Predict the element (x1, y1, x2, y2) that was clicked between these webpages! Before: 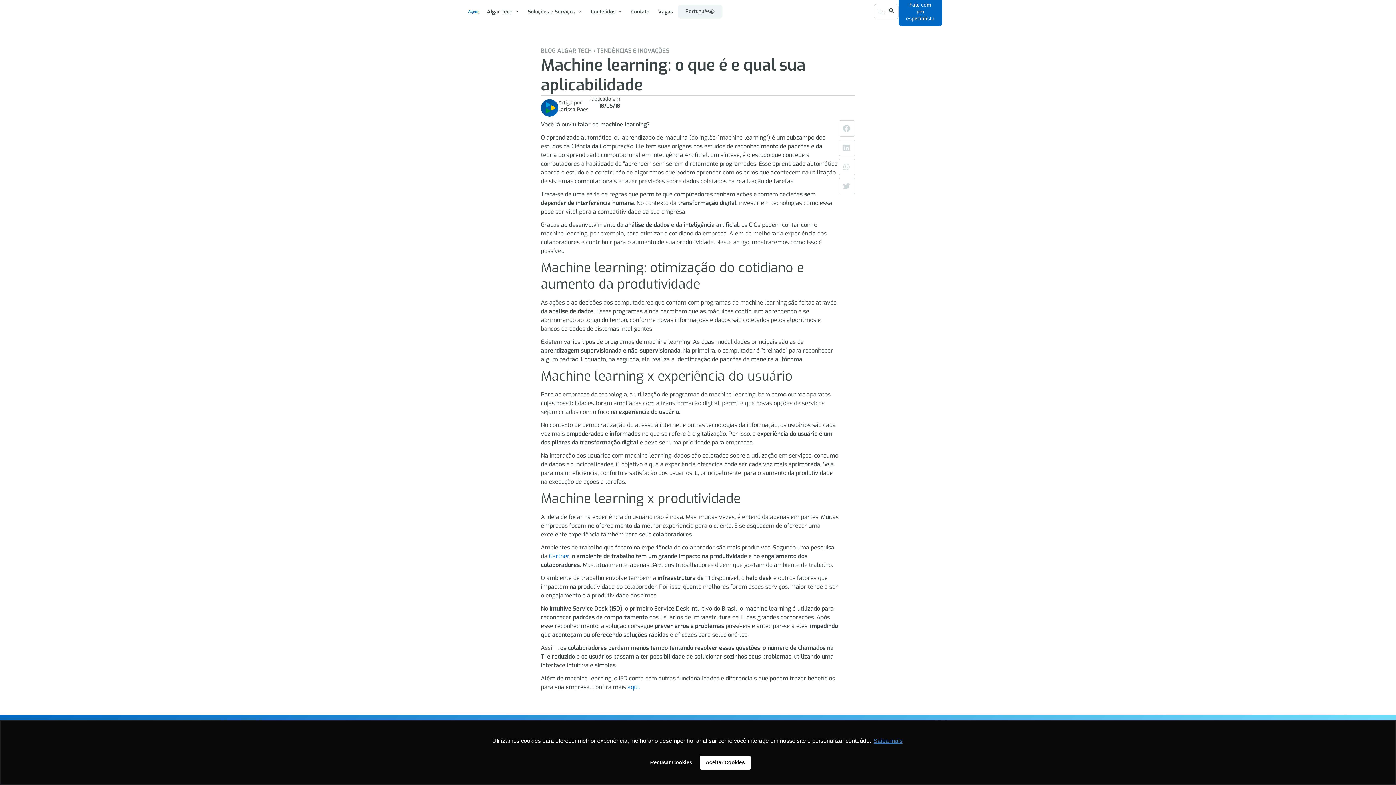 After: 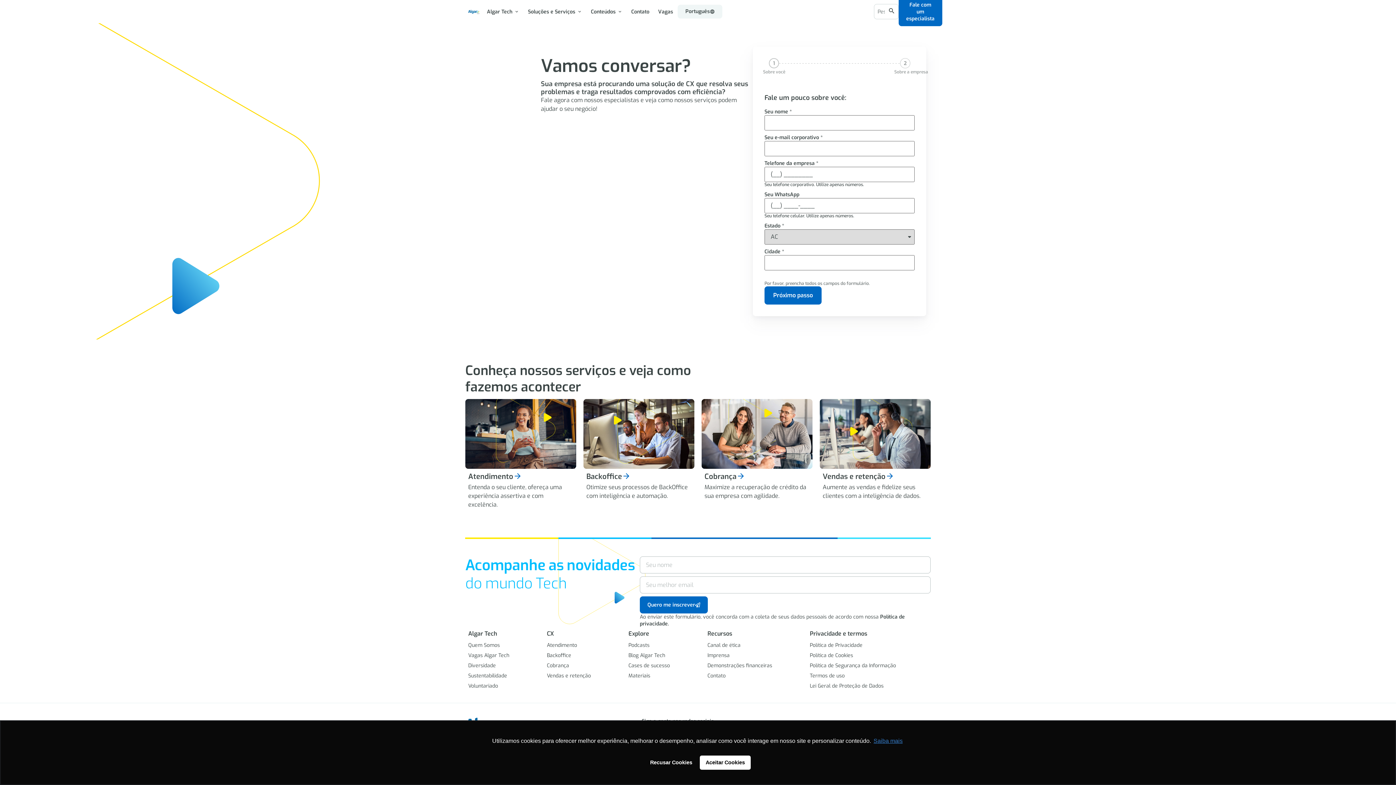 Action: bbox: (898, -2, 942, 26) label: Fale com um especialista